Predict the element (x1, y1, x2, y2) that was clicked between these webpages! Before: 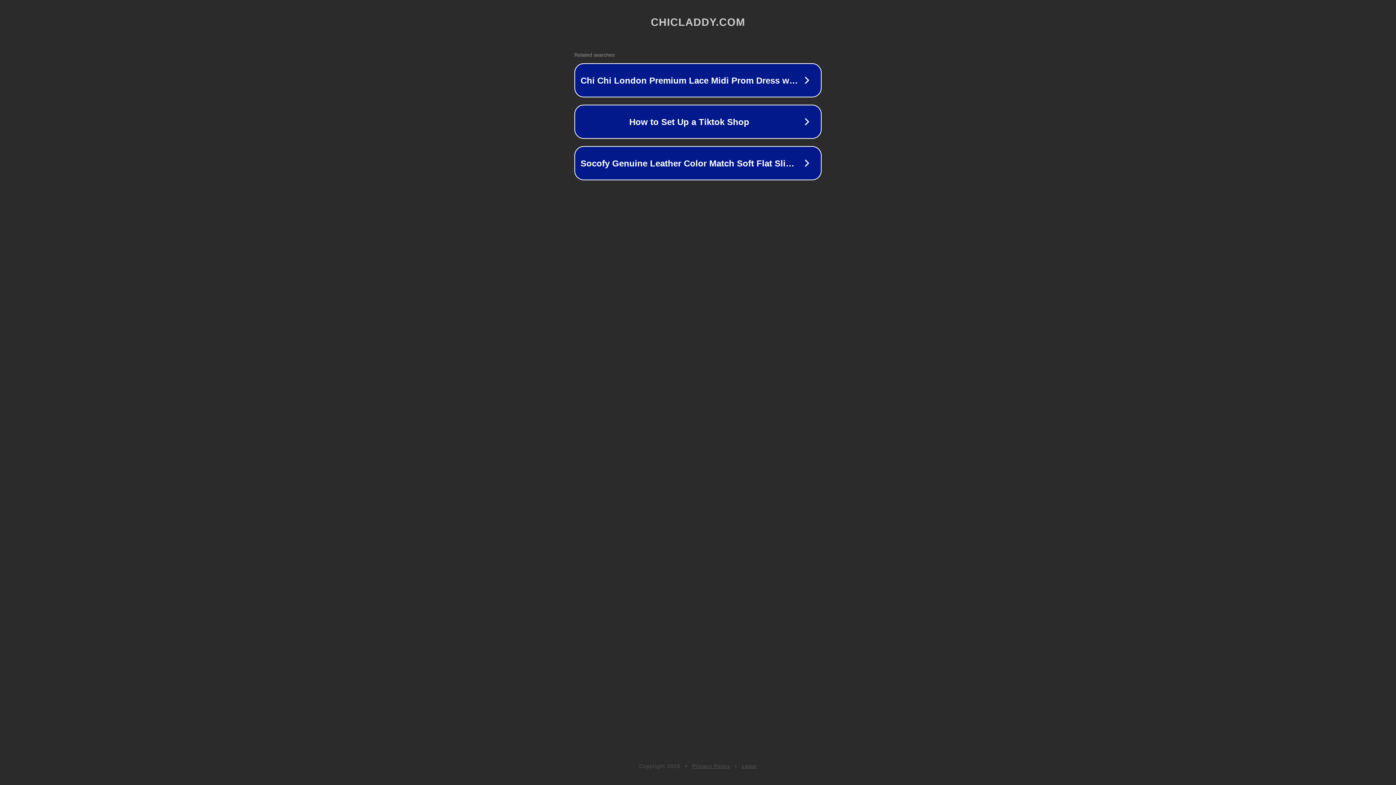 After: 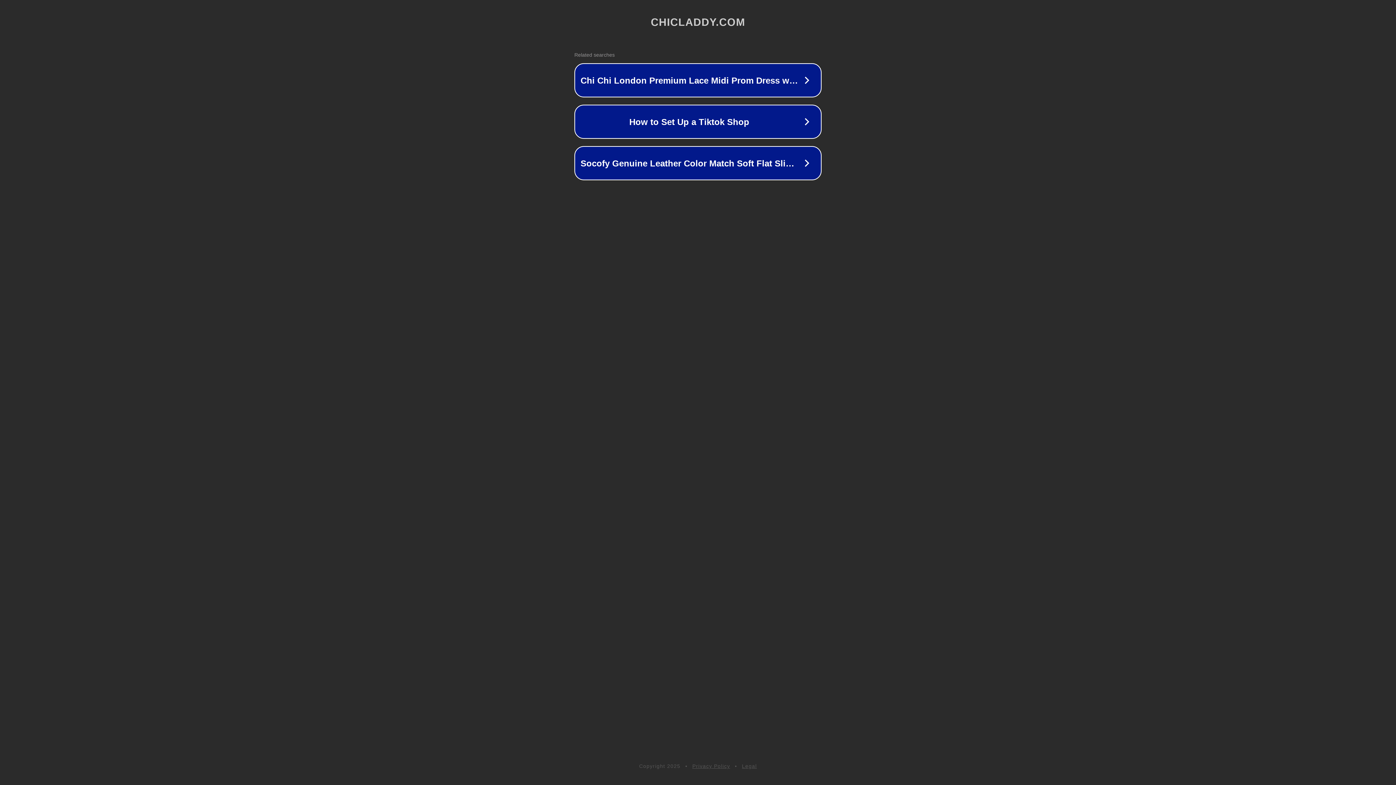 Action: label: Privacy Policy bbox: (692, 763, 730, 769)